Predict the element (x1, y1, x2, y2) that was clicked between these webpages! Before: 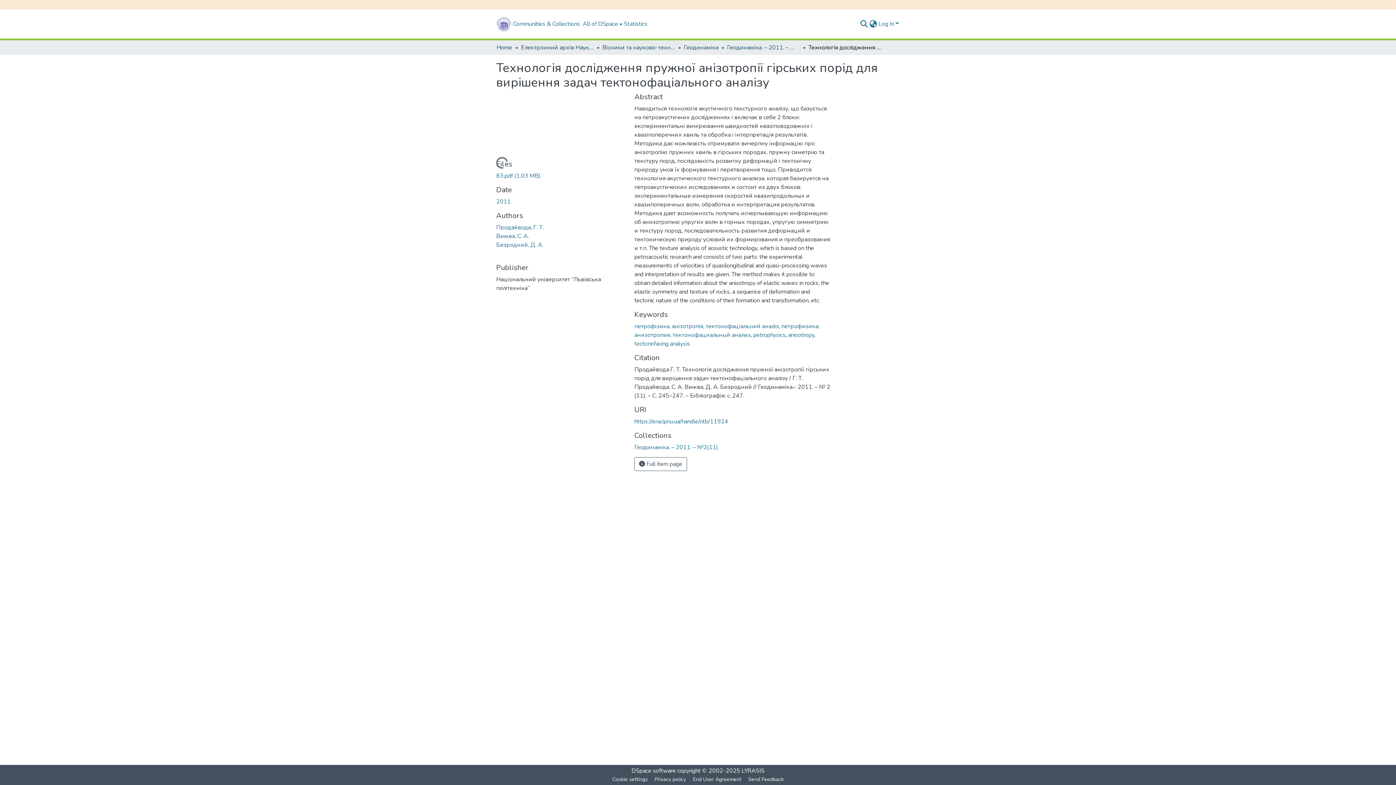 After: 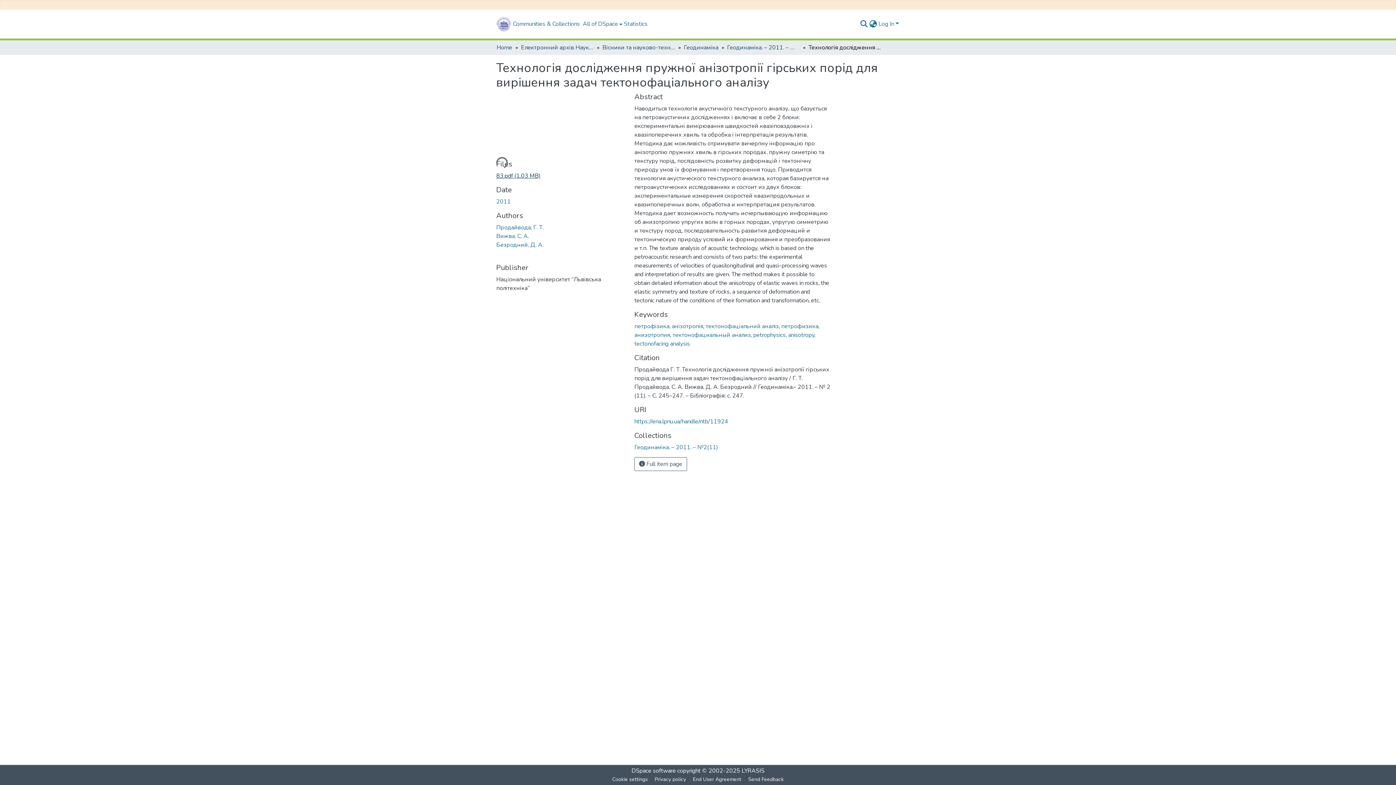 Action: label: Download 83.pdf bbox: (496, 171, 540, 179)